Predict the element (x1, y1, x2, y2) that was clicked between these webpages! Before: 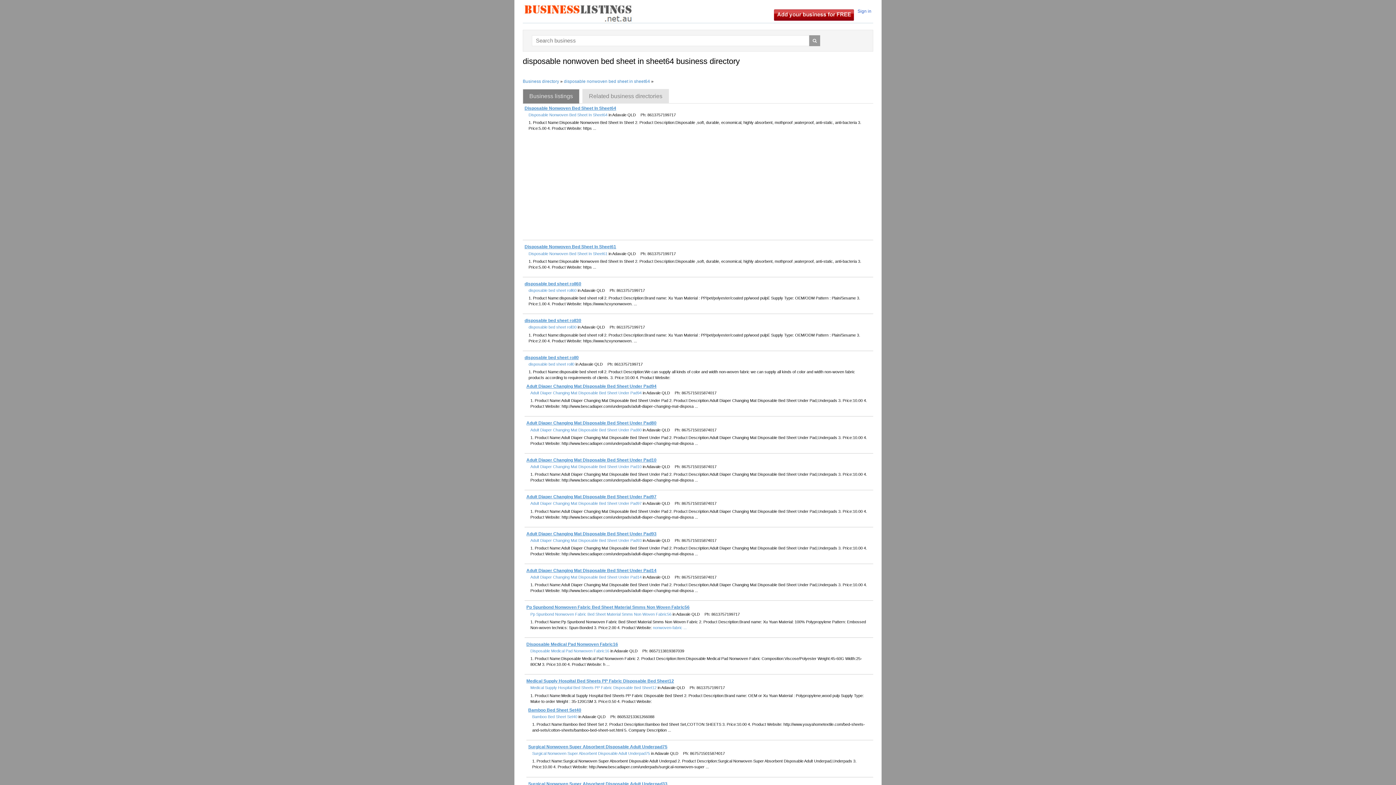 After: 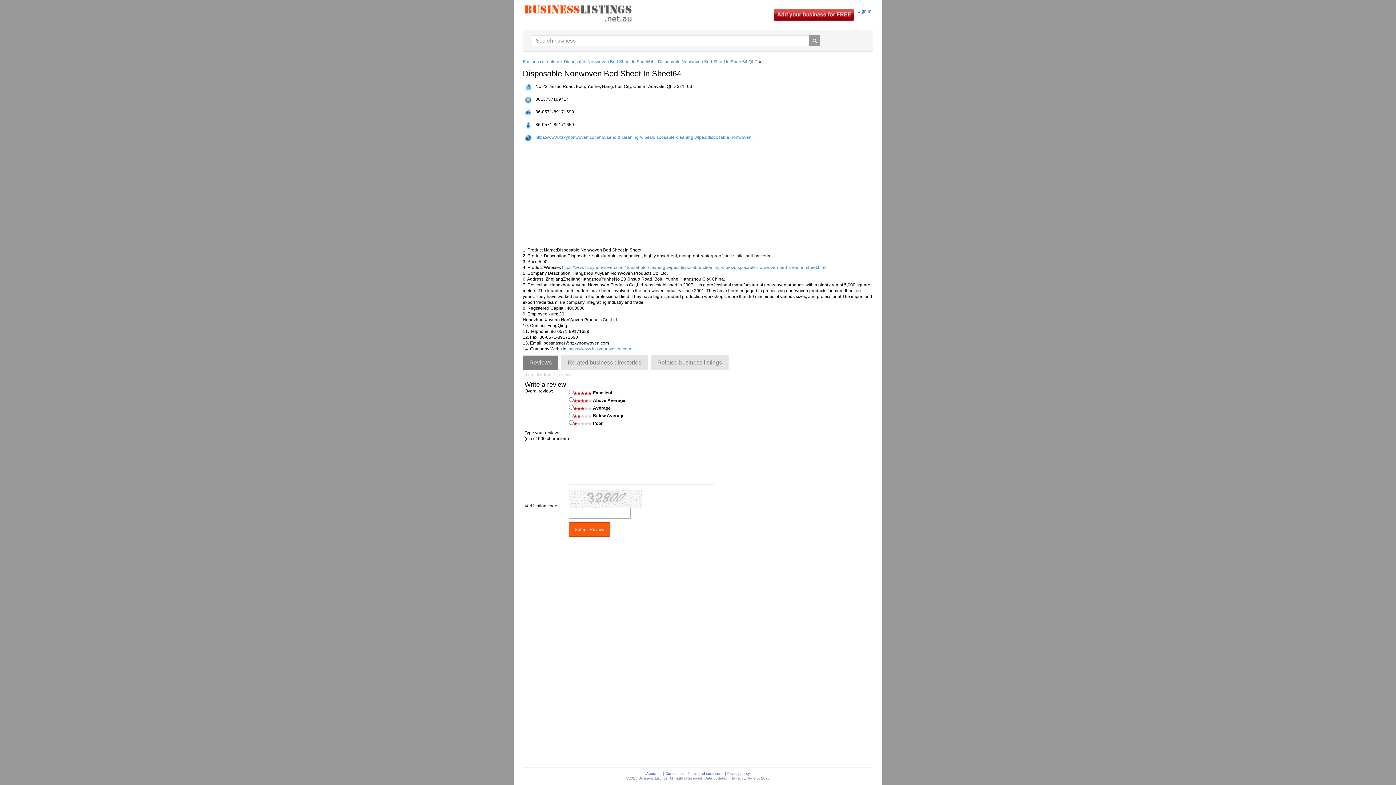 Action: label: Disposable Nonwoven Bed Sheet In Sheet64 bbox: (524, 105, 616, 110)